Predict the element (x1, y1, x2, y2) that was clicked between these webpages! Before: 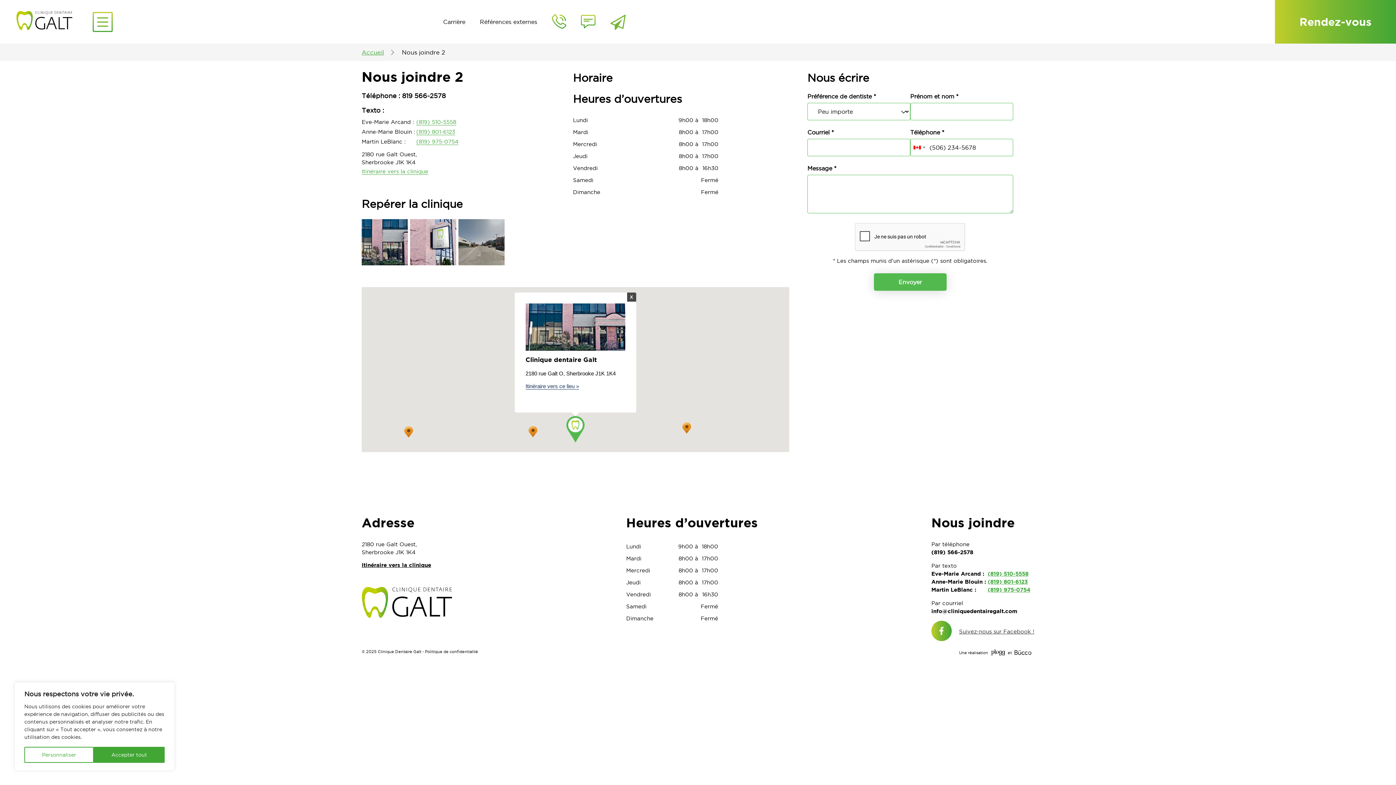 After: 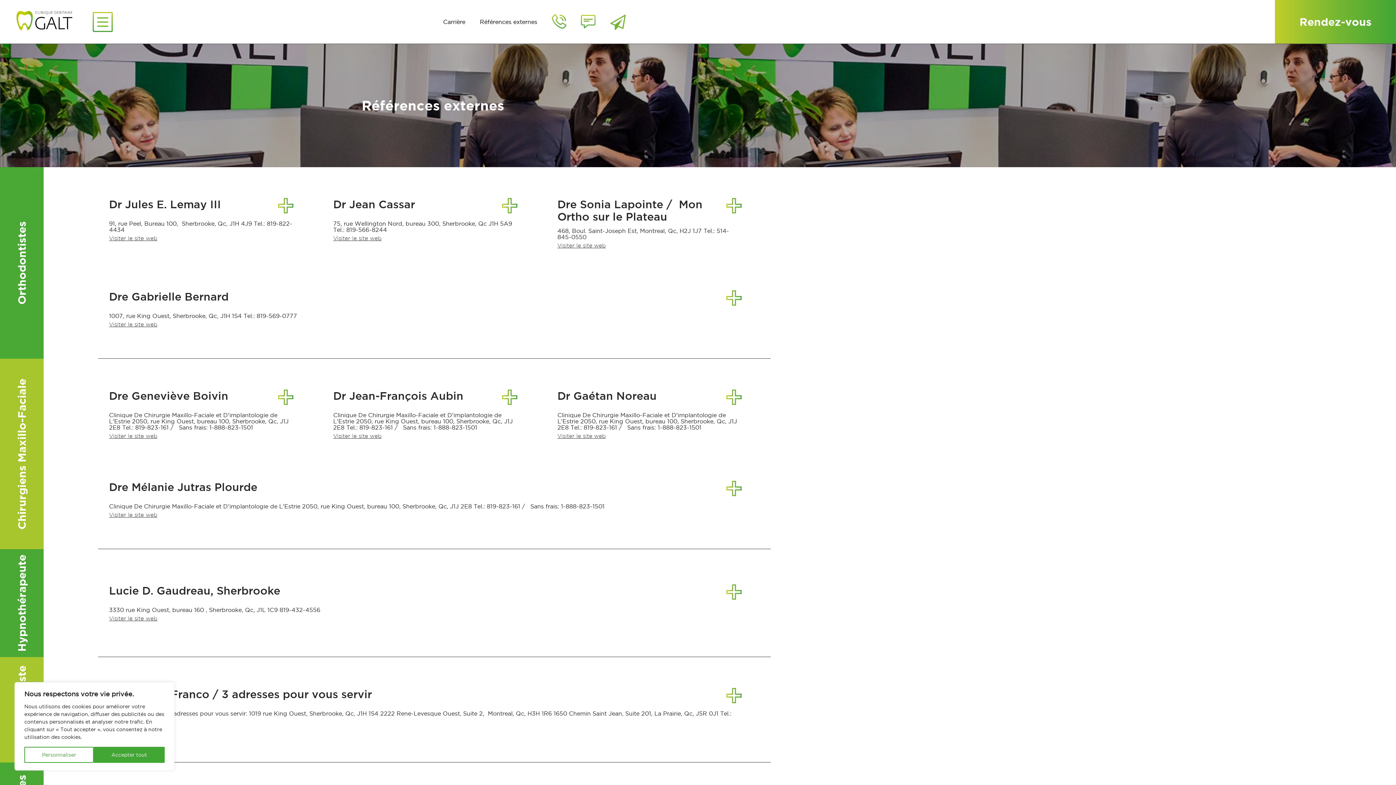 Action: label: Références externes bbox: (472, 7, 544, 36)